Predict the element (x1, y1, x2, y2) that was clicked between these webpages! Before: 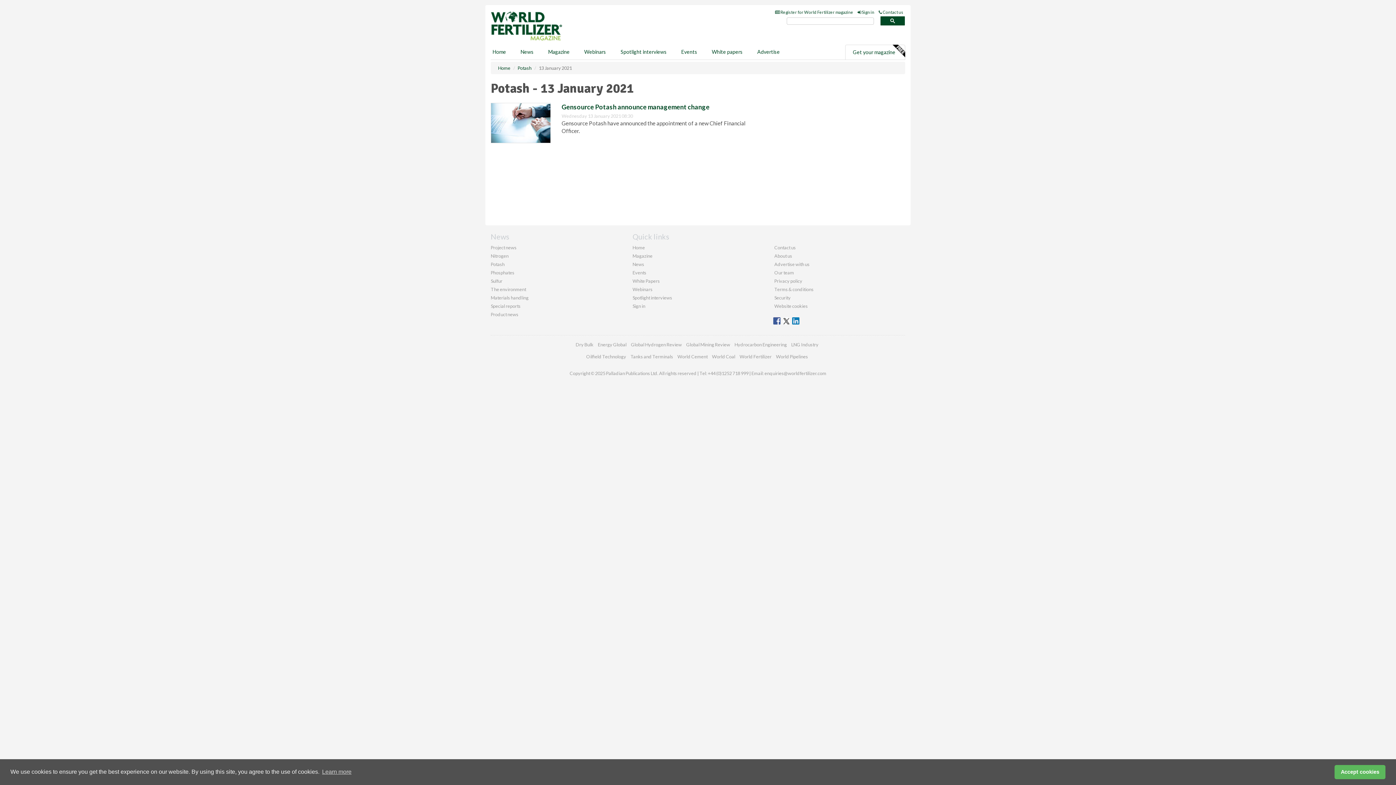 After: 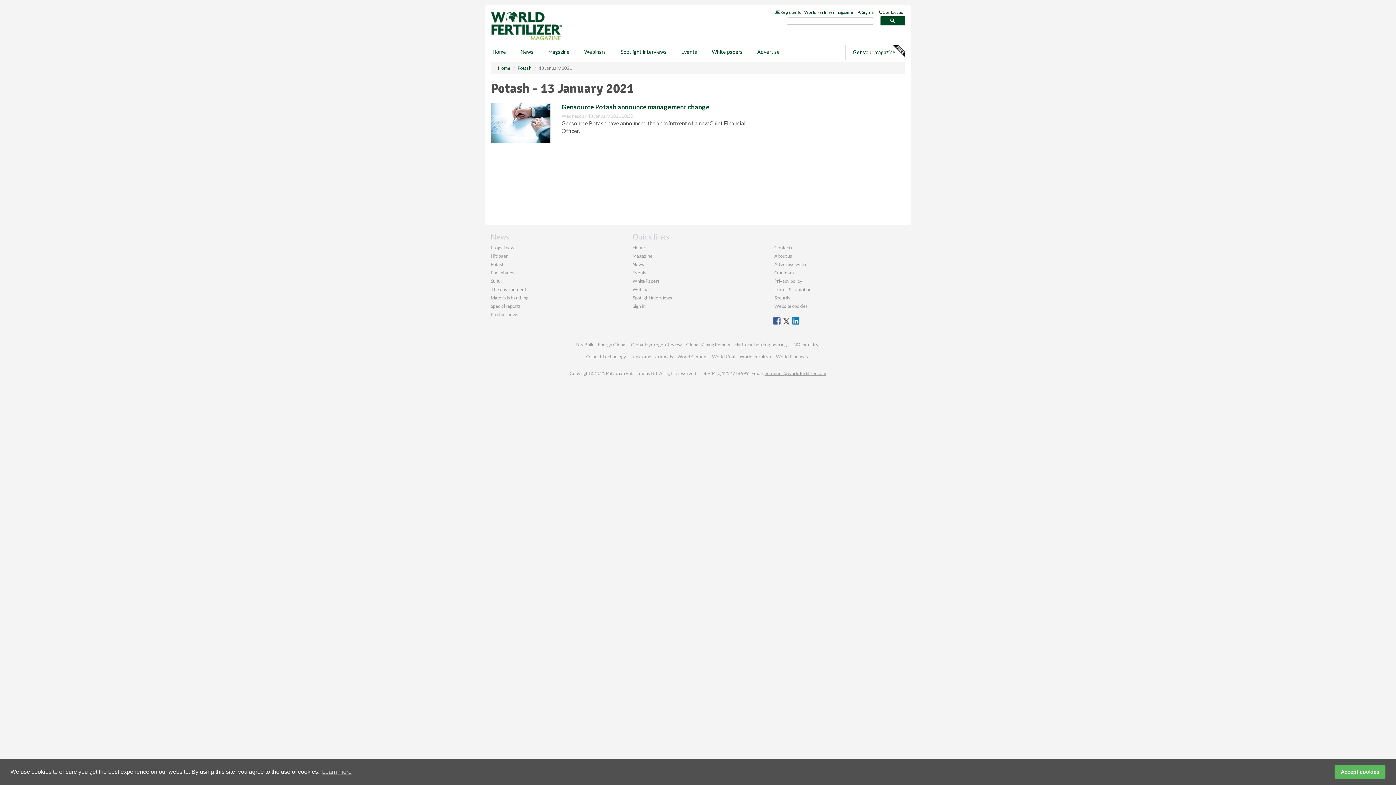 Action: label: enquiries@worldfertilizer.com bbox: (764, 370, 826, 376)